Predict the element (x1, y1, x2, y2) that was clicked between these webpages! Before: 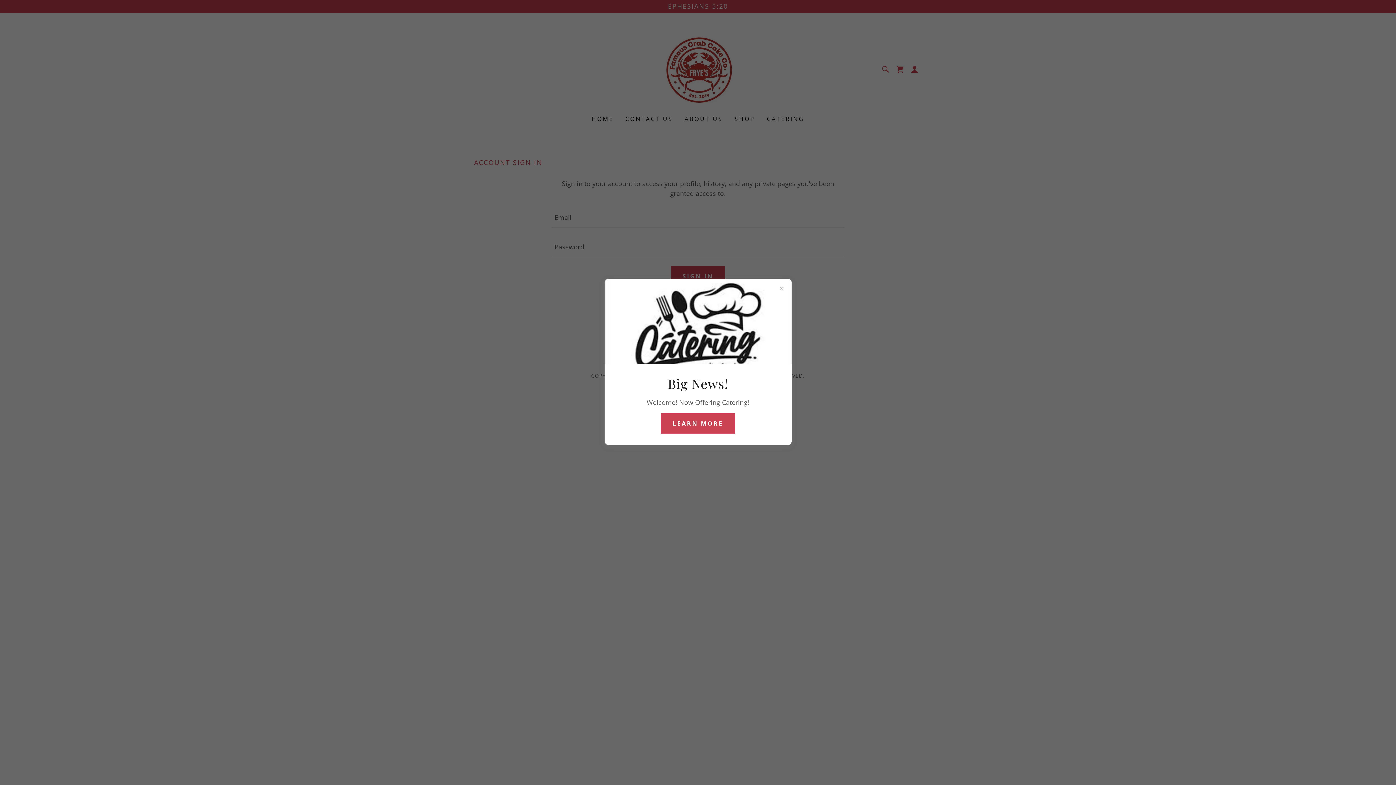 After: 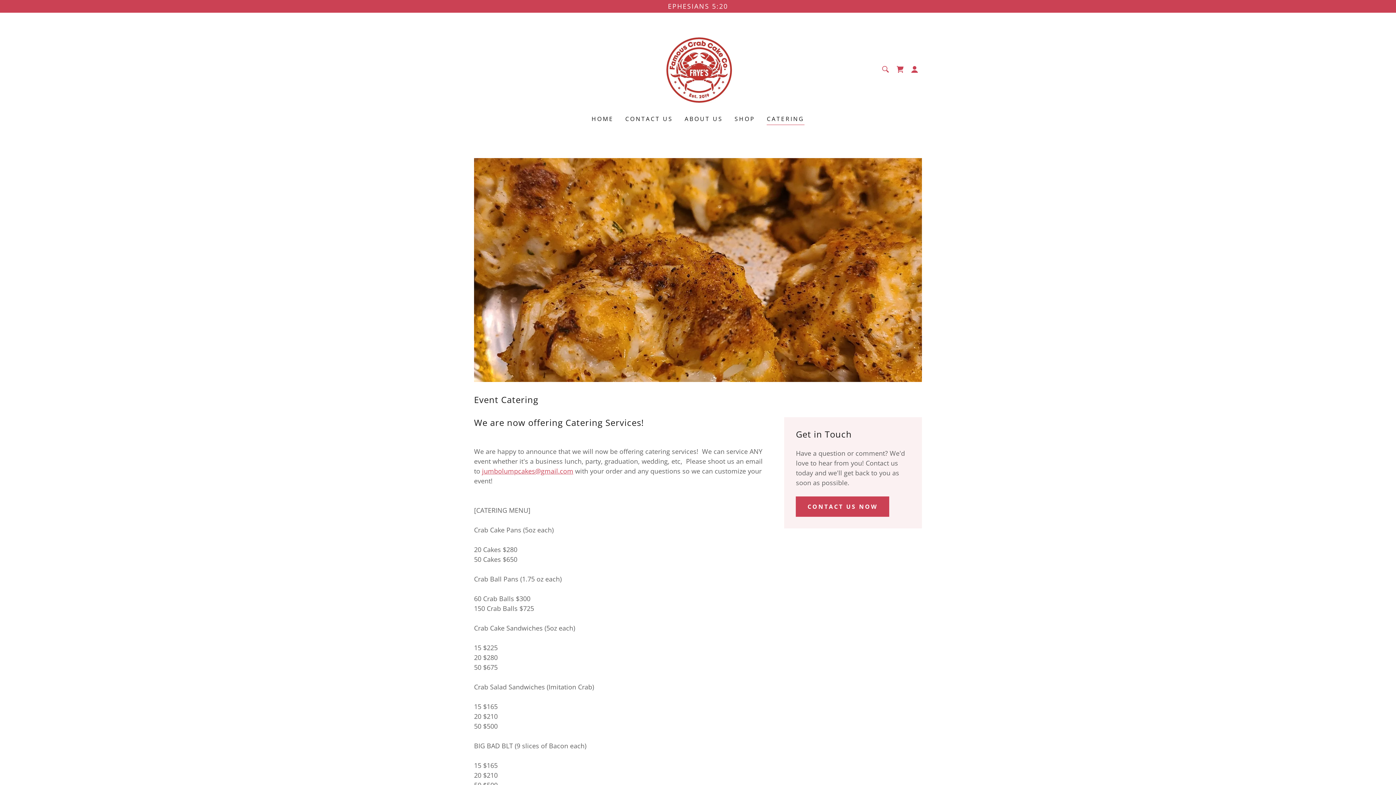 Action: label: LEARN MORE bbox: (661, 413, 735, 433)